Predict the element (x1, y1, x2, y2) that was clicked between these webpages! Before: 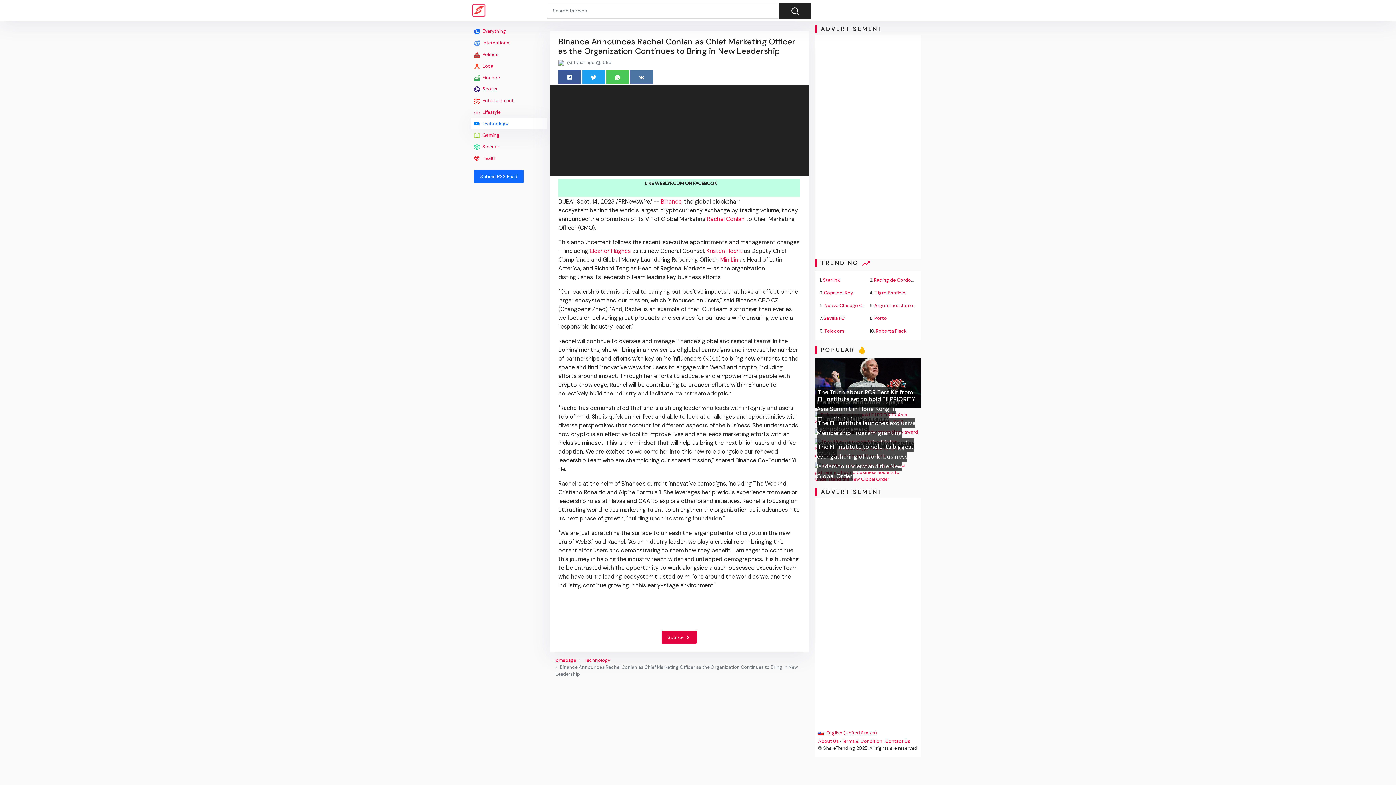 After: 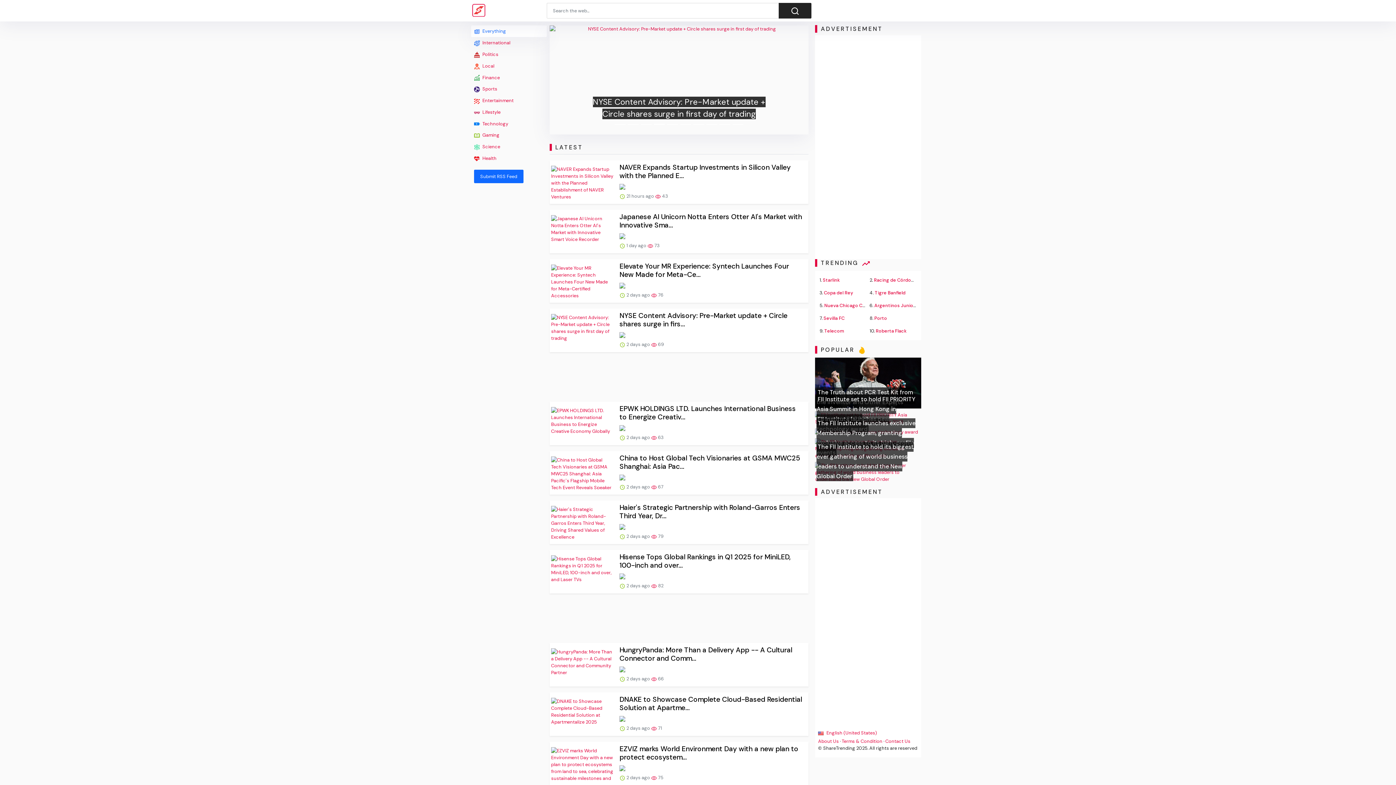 Action: bbox: (552, 657, 576, 663) label: Homepage